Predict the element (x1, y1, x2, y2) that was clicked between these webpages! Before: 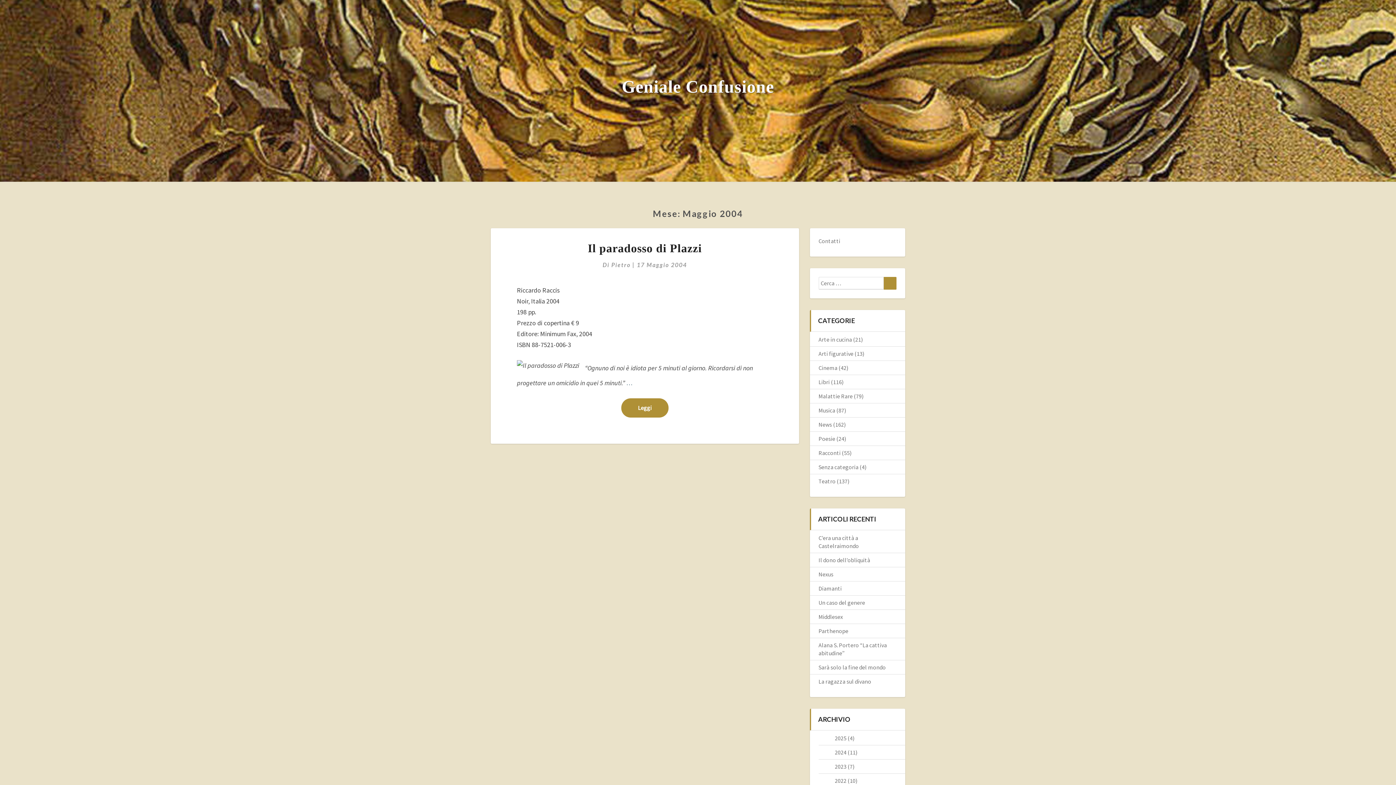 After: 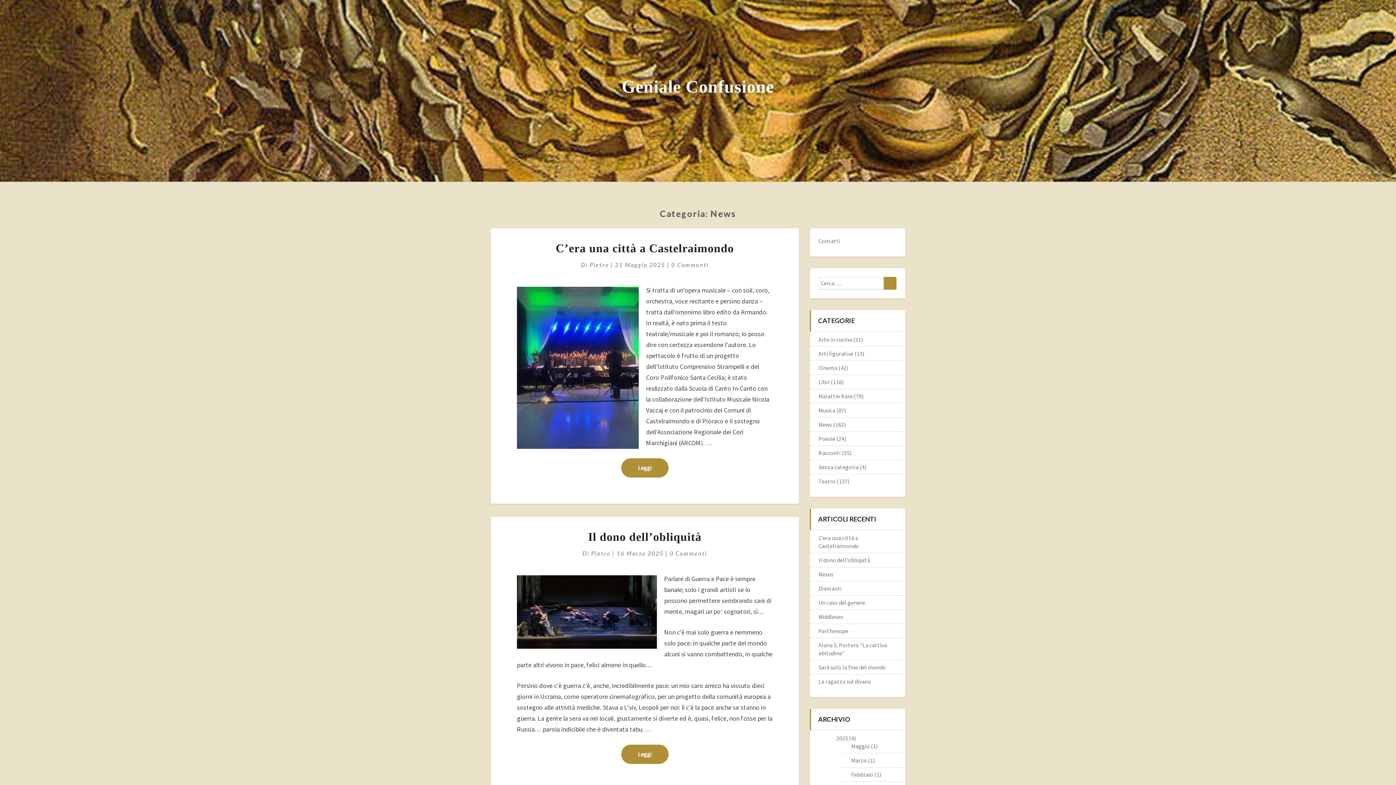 Action: label: News bbox: (818, 421, 832, 428)